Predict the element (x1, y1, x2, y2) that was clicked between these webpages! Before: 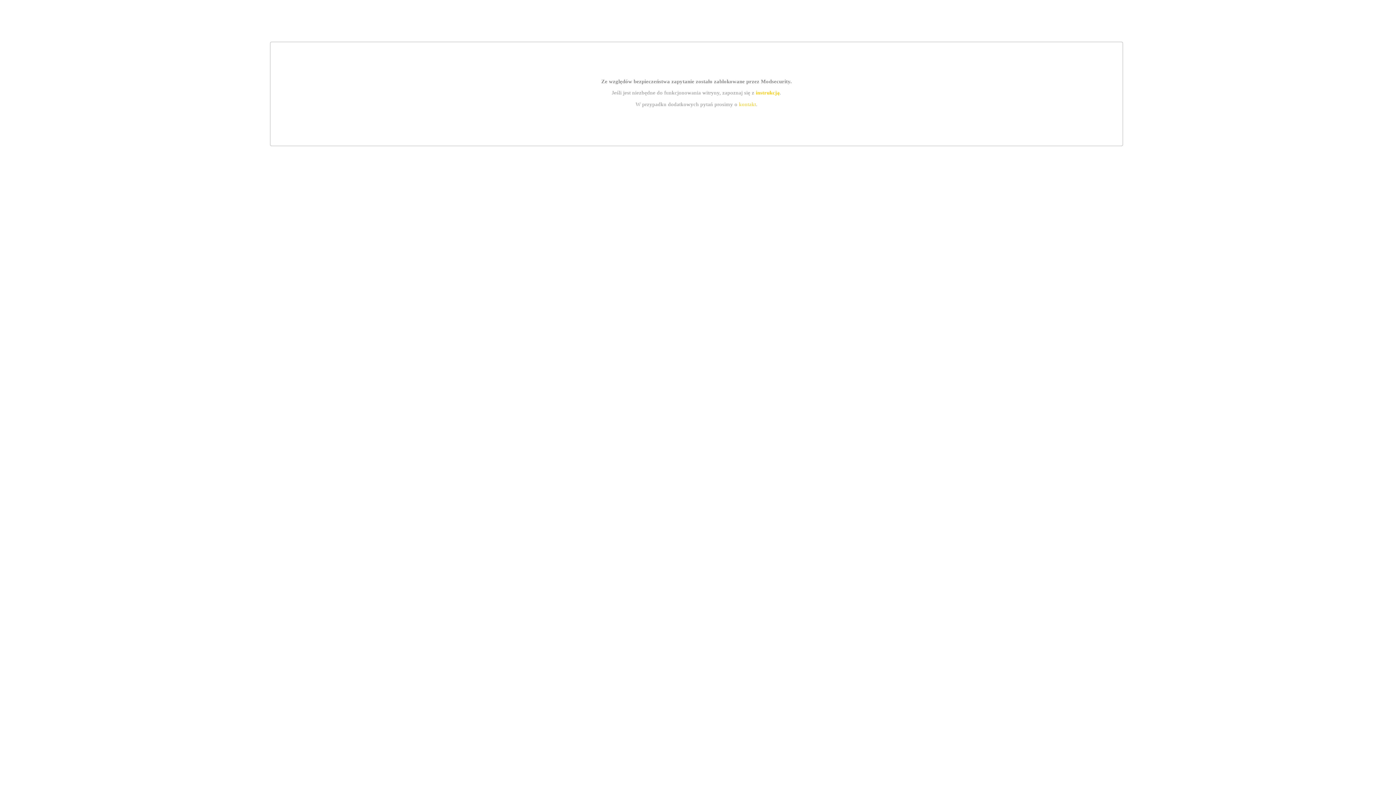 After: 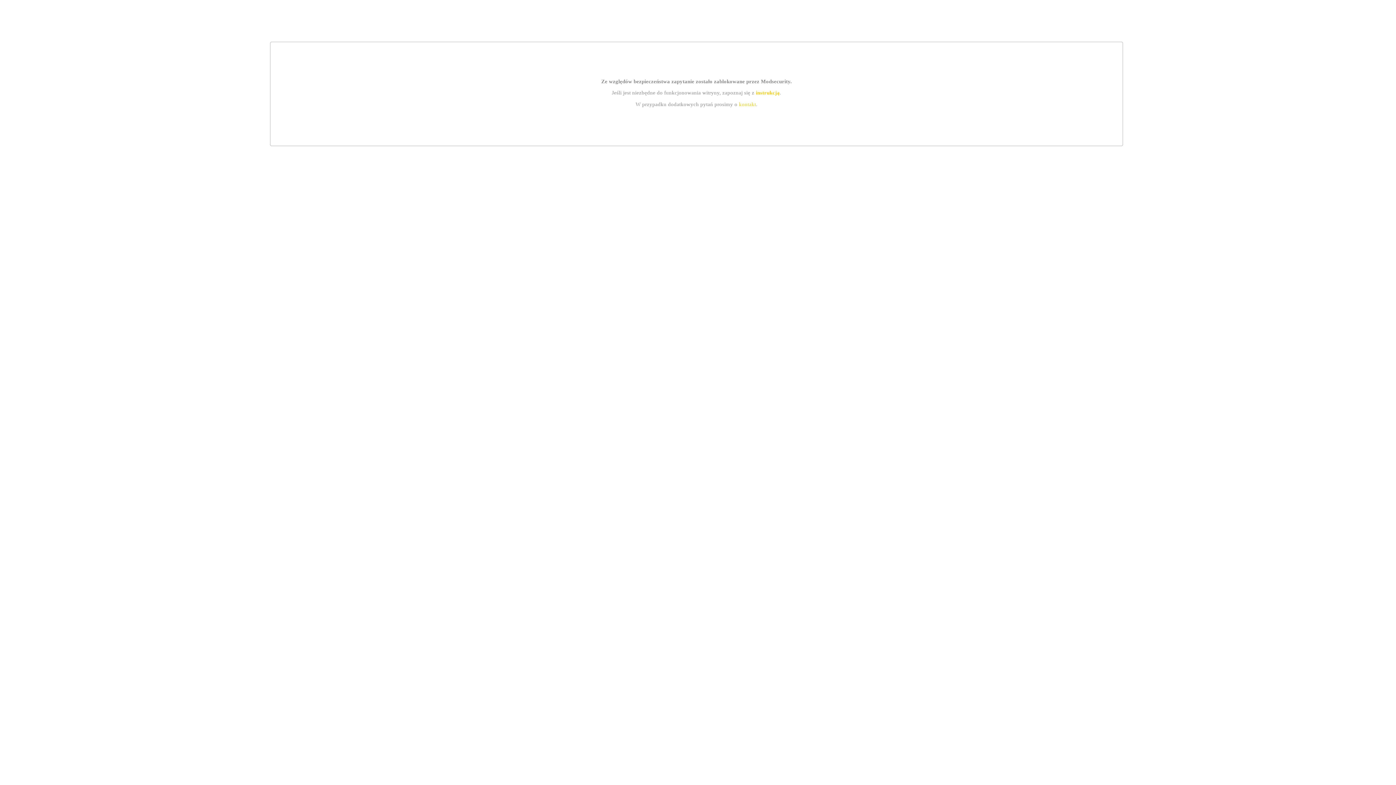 Action: label: instrukcją bbox: (755, 89, 779, 95)